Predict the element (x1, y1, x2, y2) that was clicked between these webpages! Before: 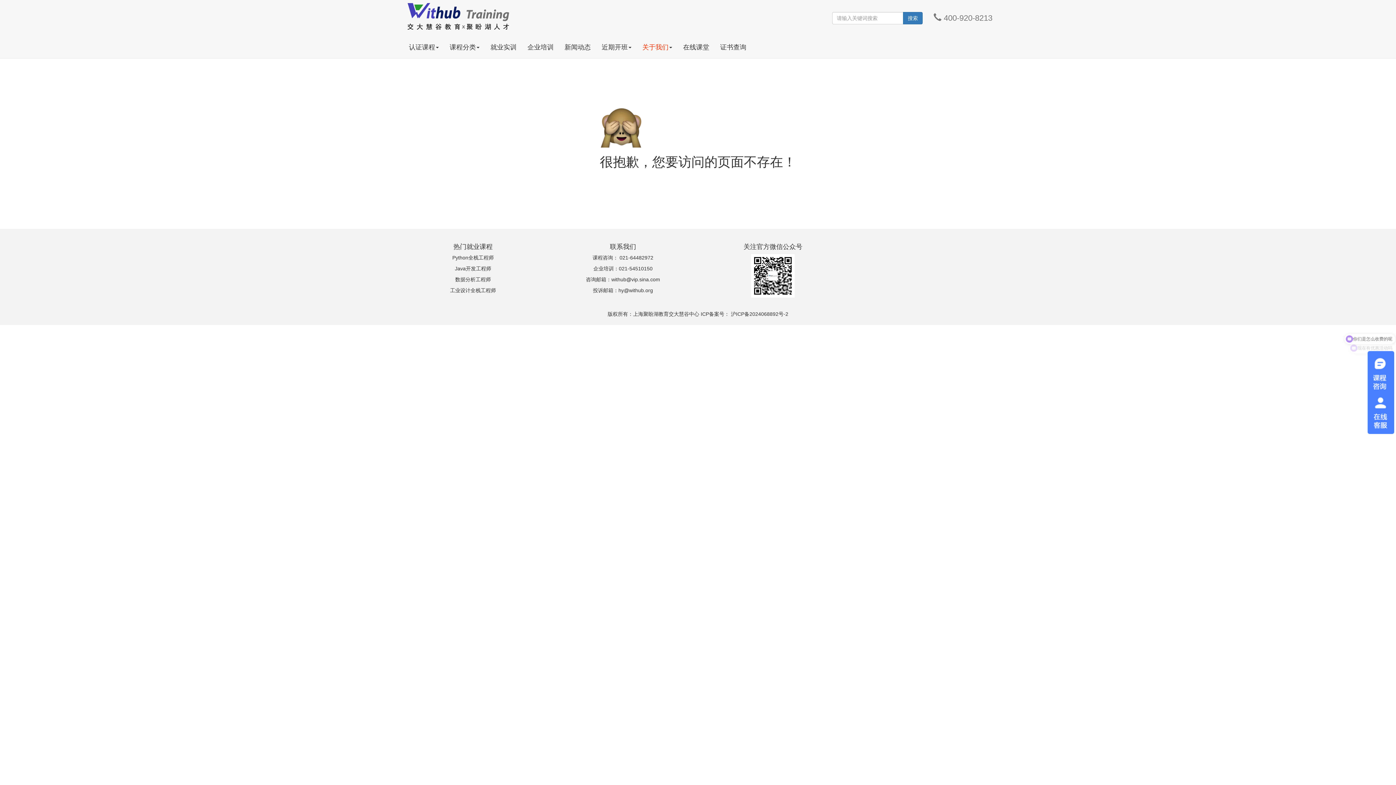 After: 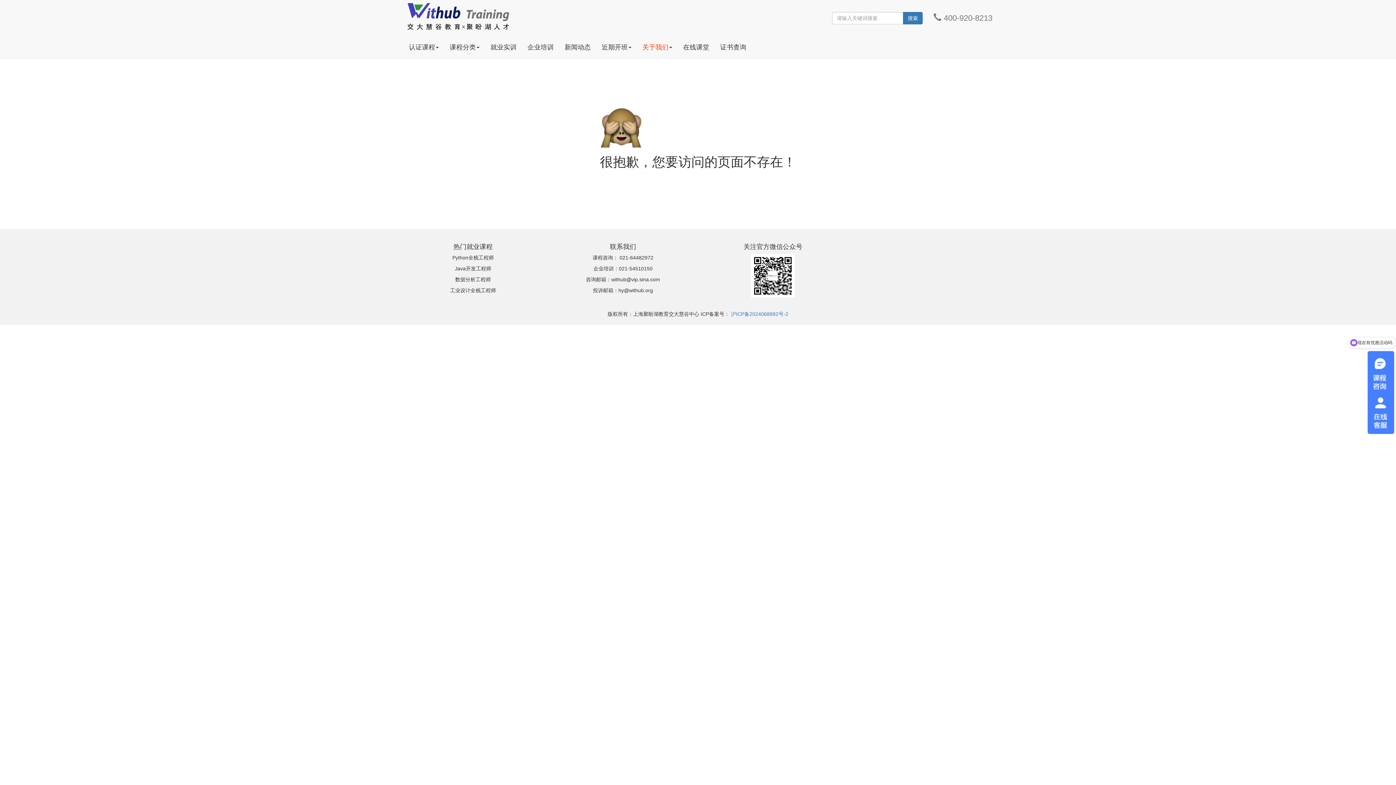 Action: label: 沪ICP备2024068892号-2 bbox: (731, 311, 788, 317)